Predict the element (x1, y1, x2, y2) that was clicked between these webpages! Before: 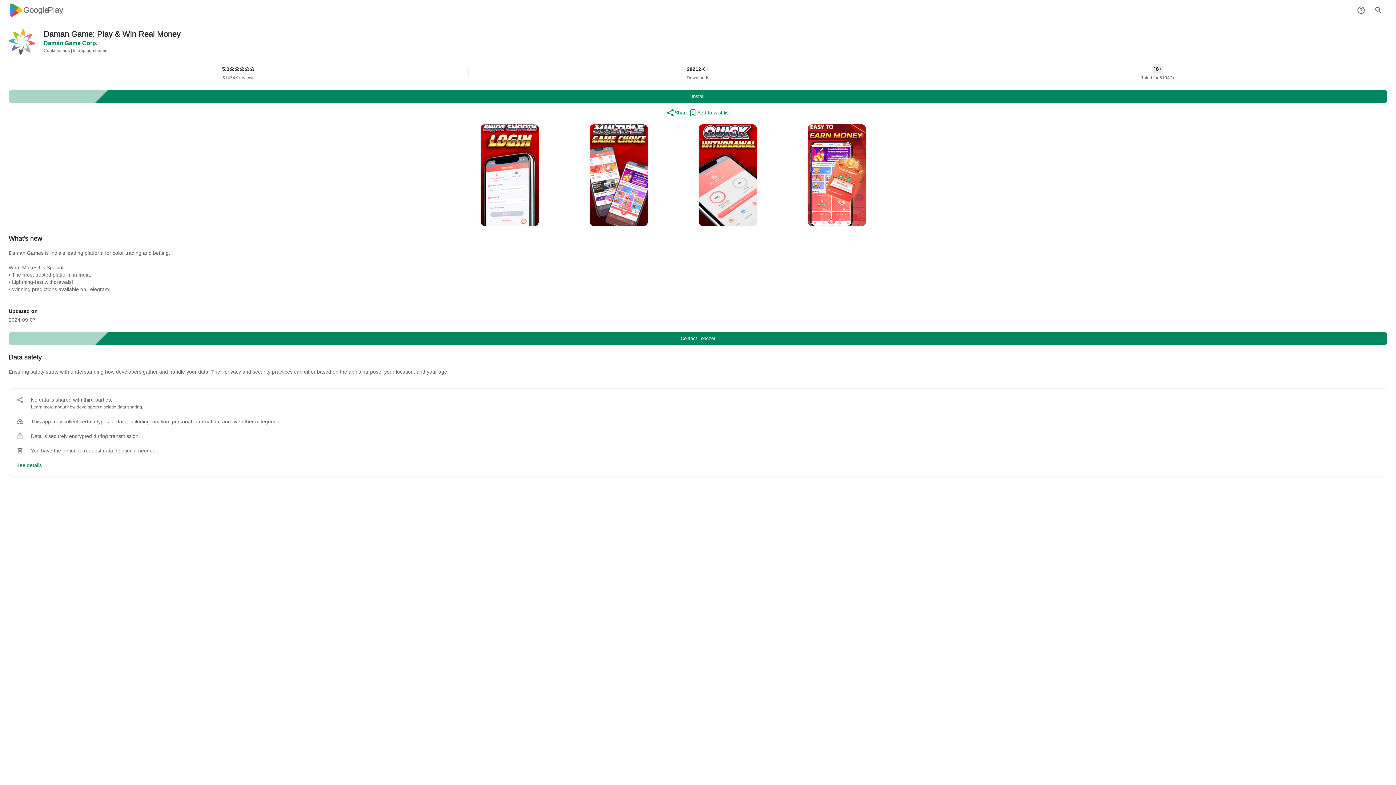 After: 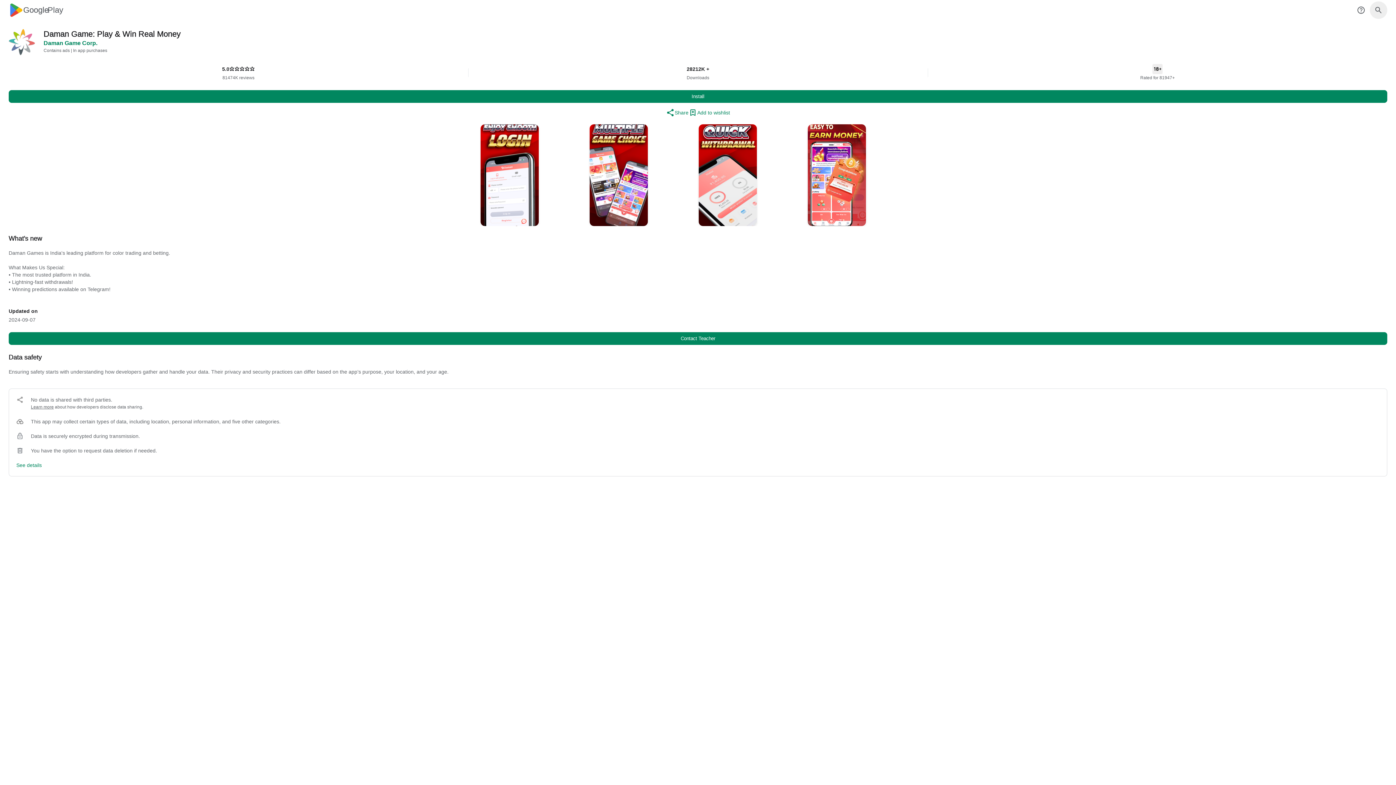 Action: bbox: (1370, 1, 1387, 18)